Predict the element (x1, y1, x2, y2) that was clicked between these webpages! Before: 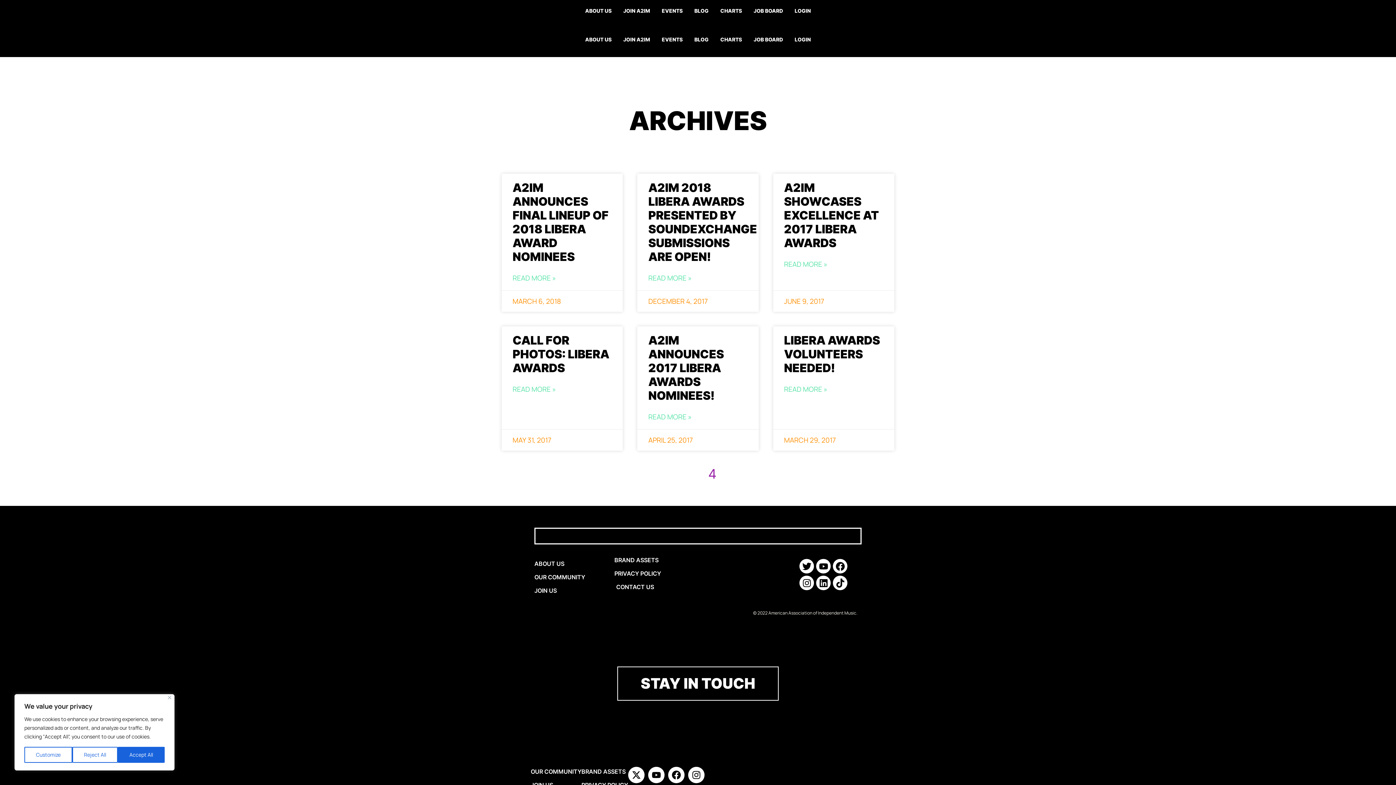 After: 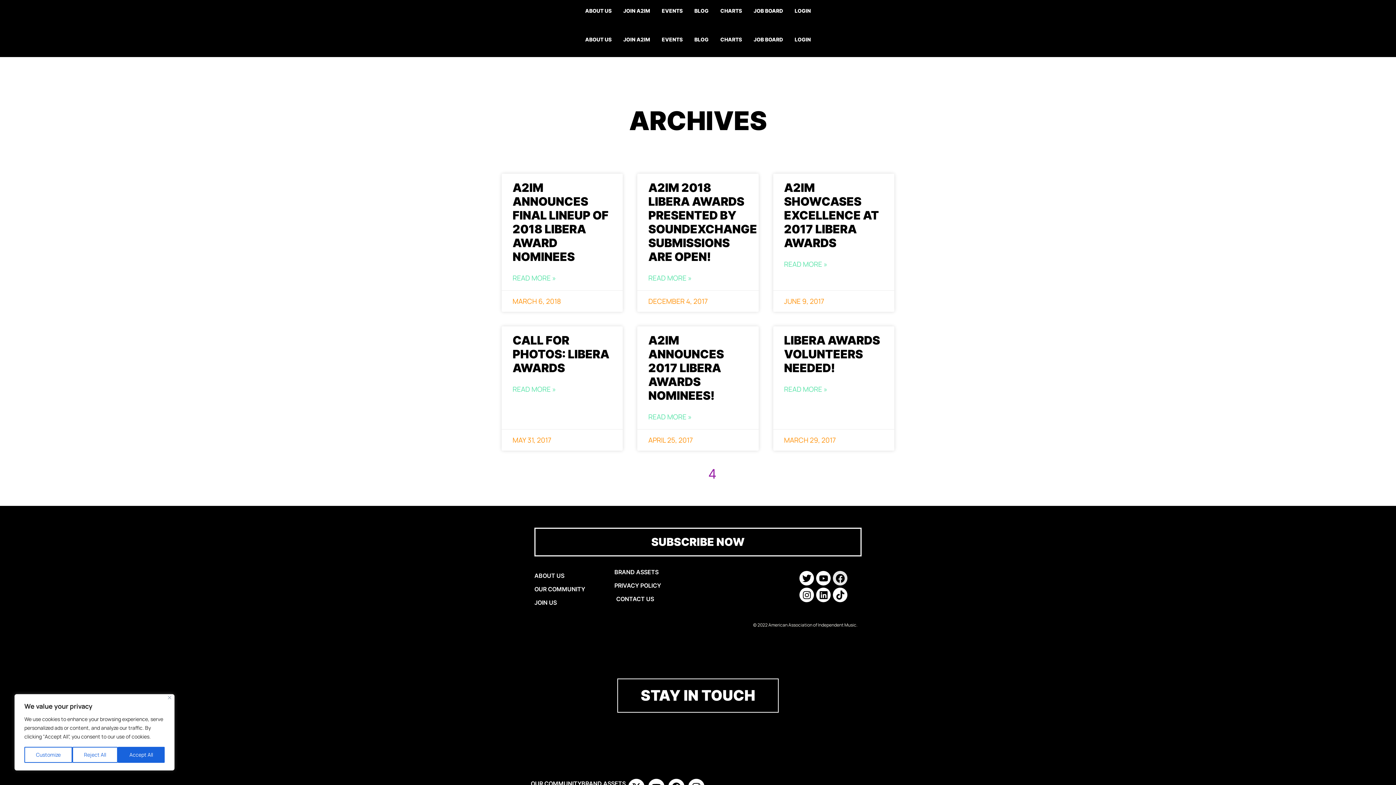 Action: bbox: (833, 576, 847, 590) label: Tiktok